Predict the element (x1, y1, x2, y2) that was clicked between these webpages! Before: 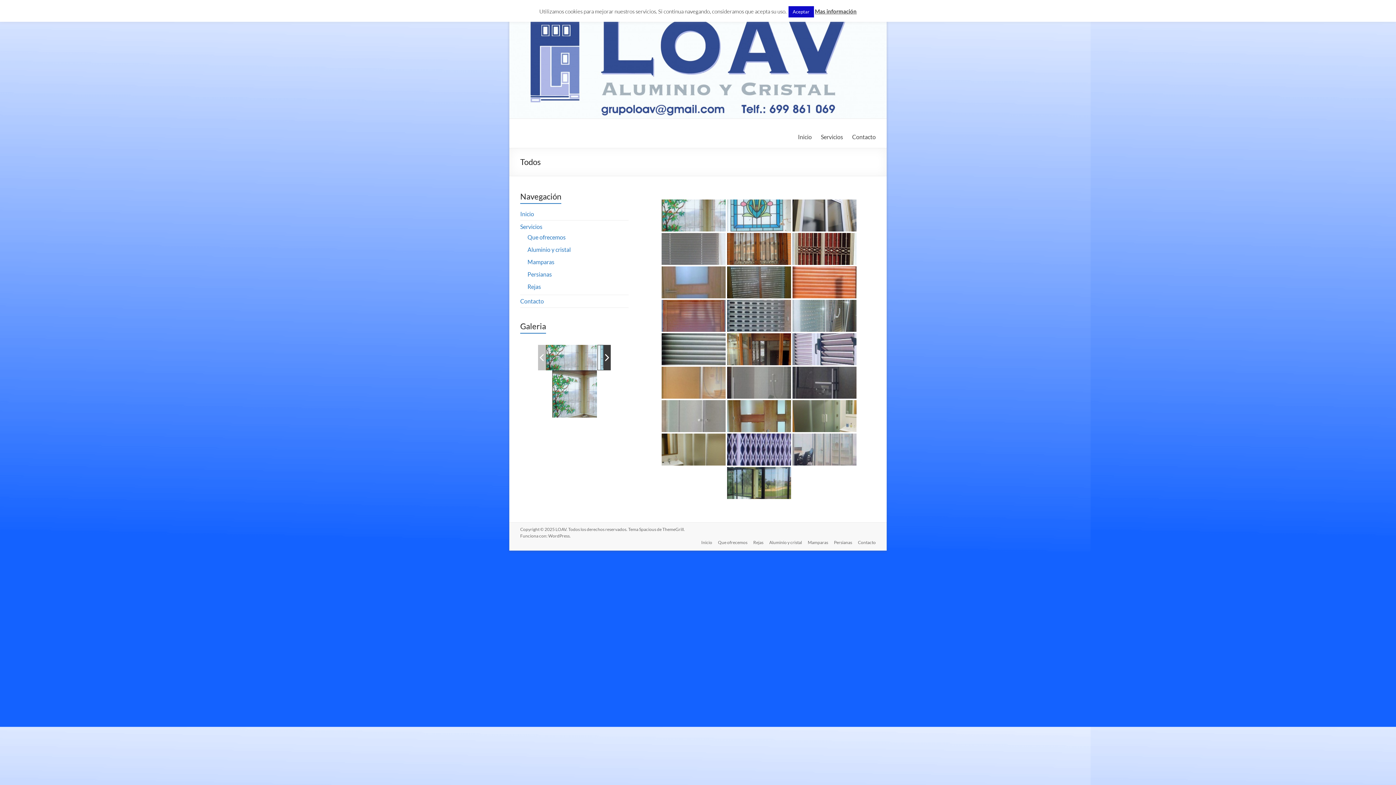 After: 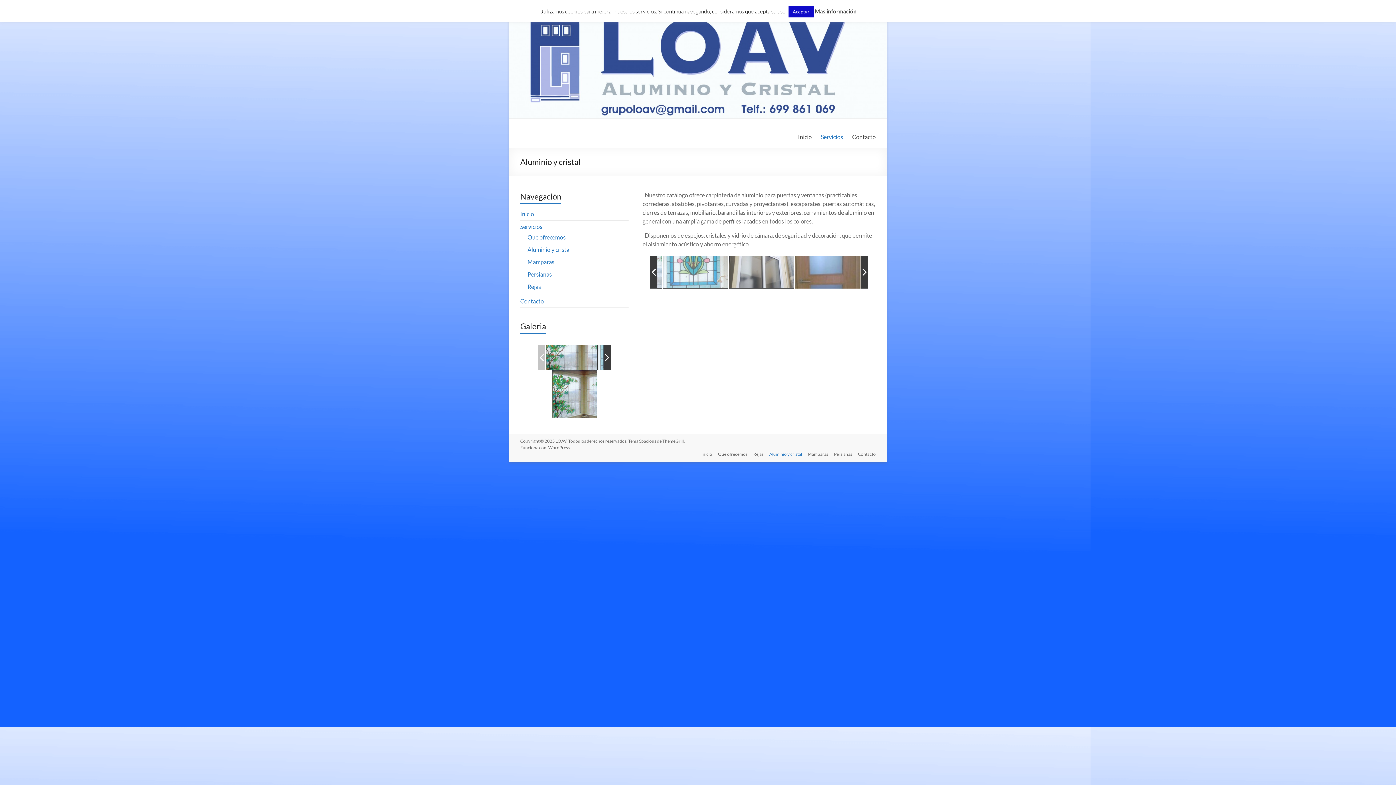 Action: label: Aluminio y cristal bbox: (763, 539, 802, 547)